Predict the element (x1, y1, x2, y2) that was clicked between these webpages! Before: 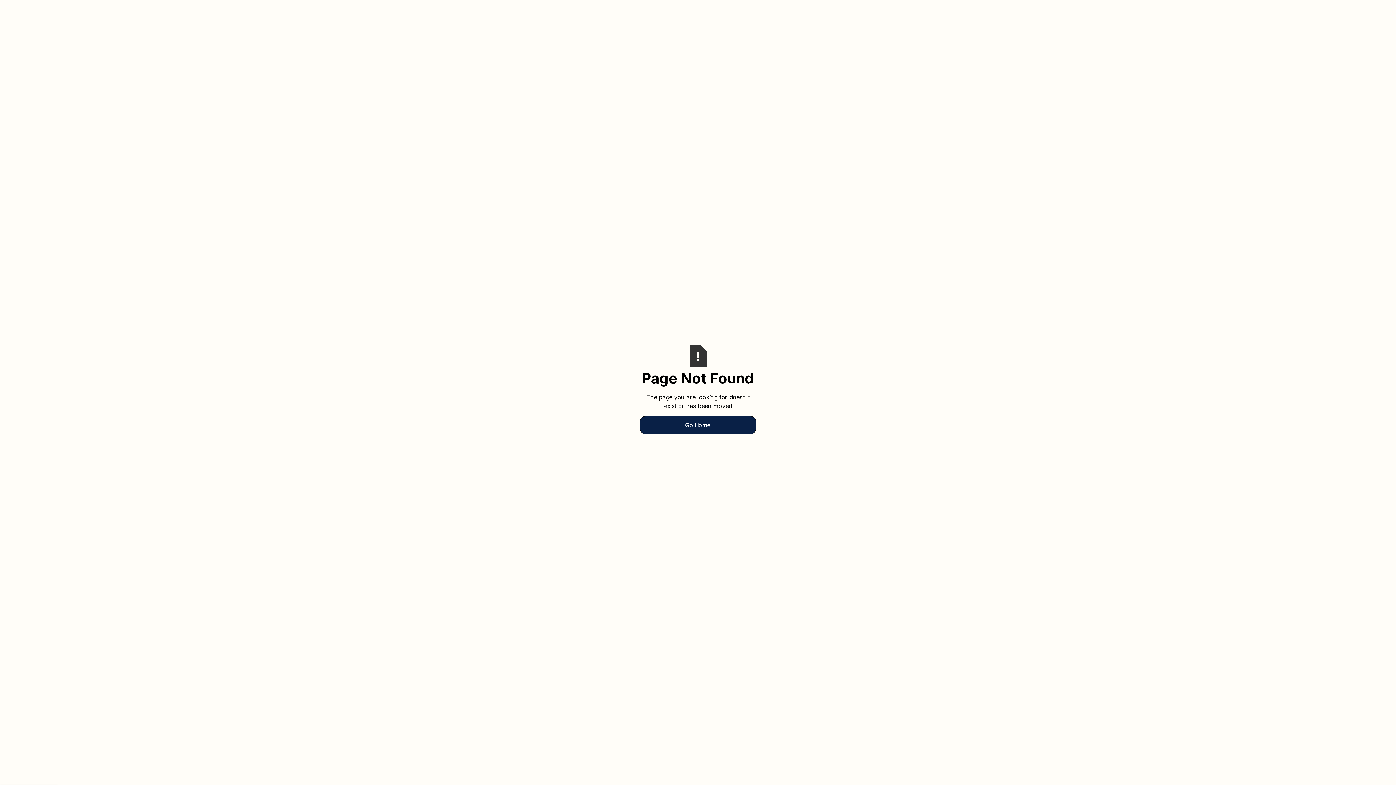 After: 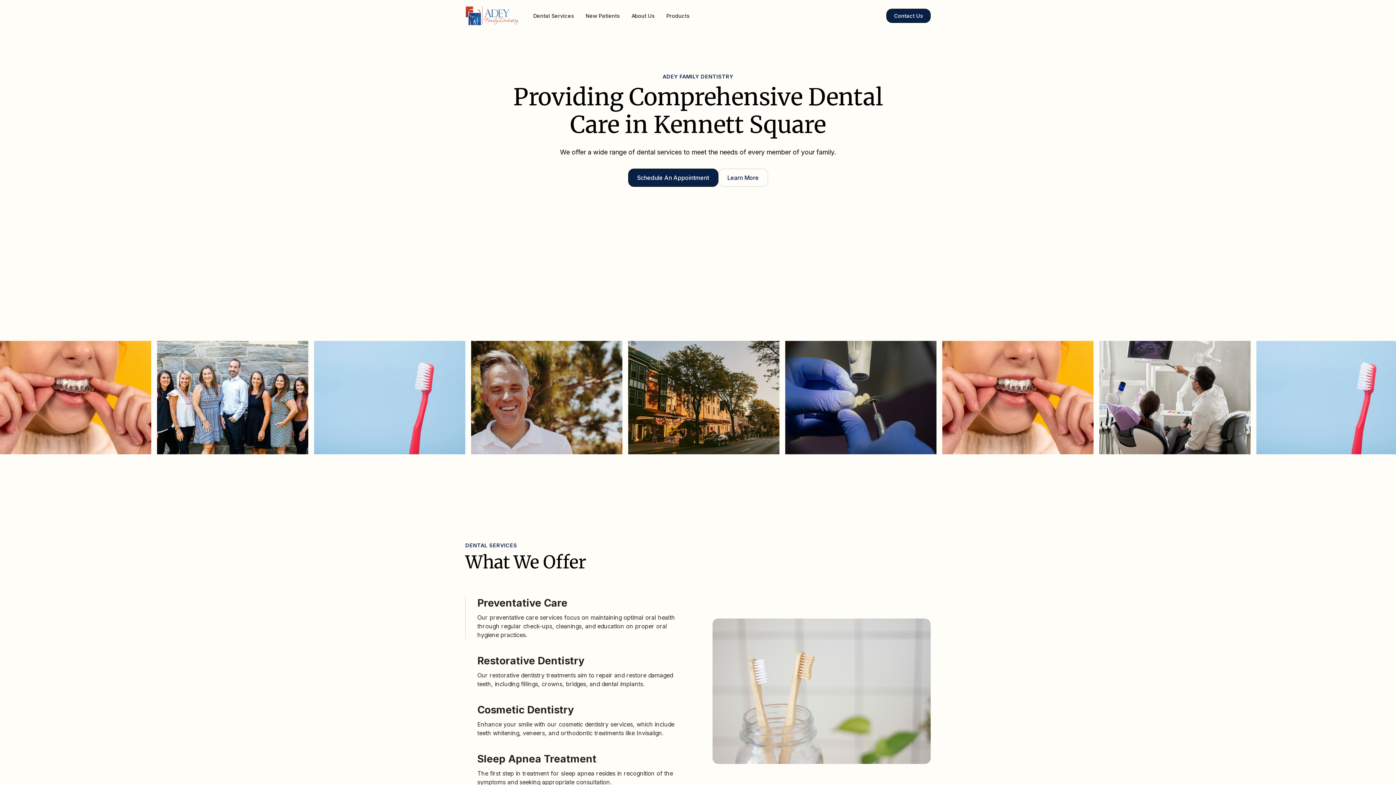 Action: bbox: (640, 416, 756, 434) label: Go Home